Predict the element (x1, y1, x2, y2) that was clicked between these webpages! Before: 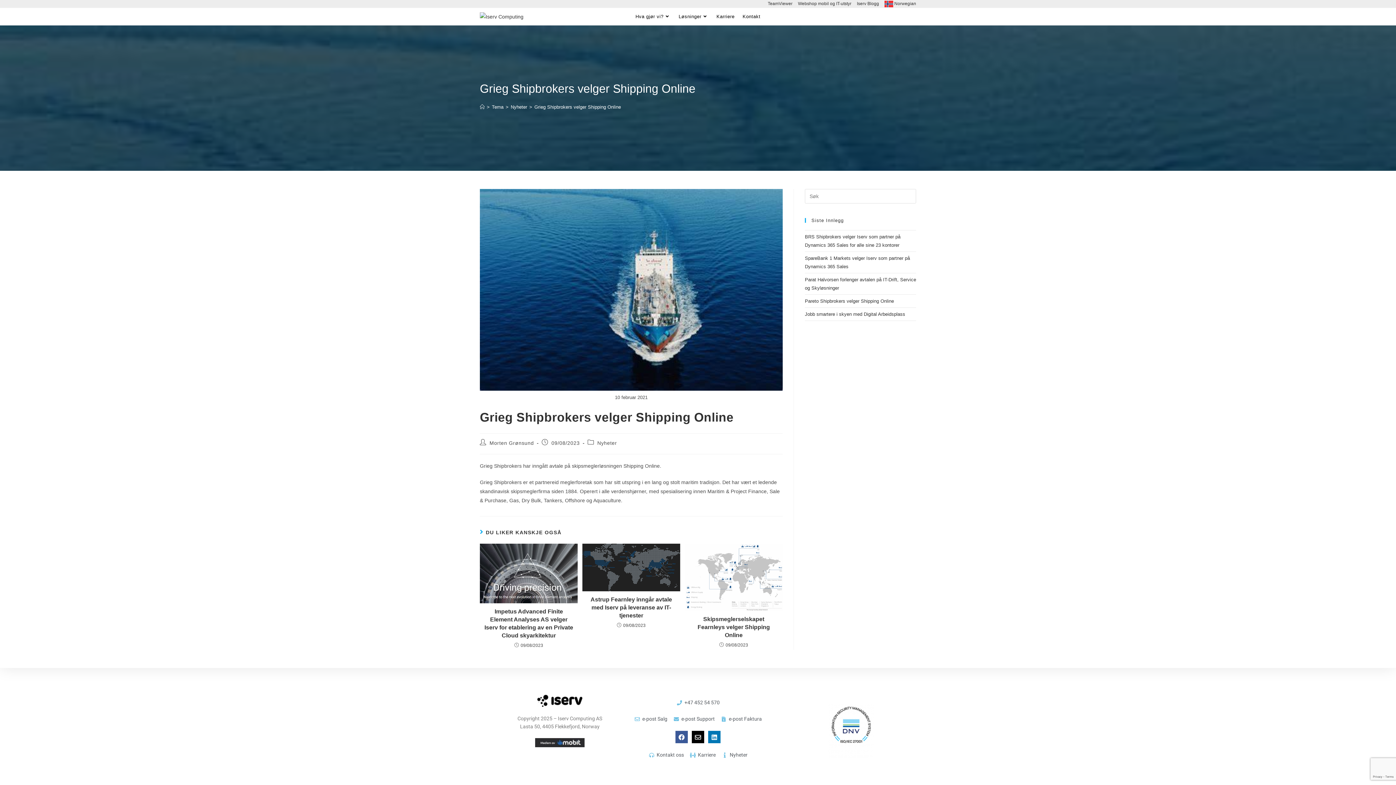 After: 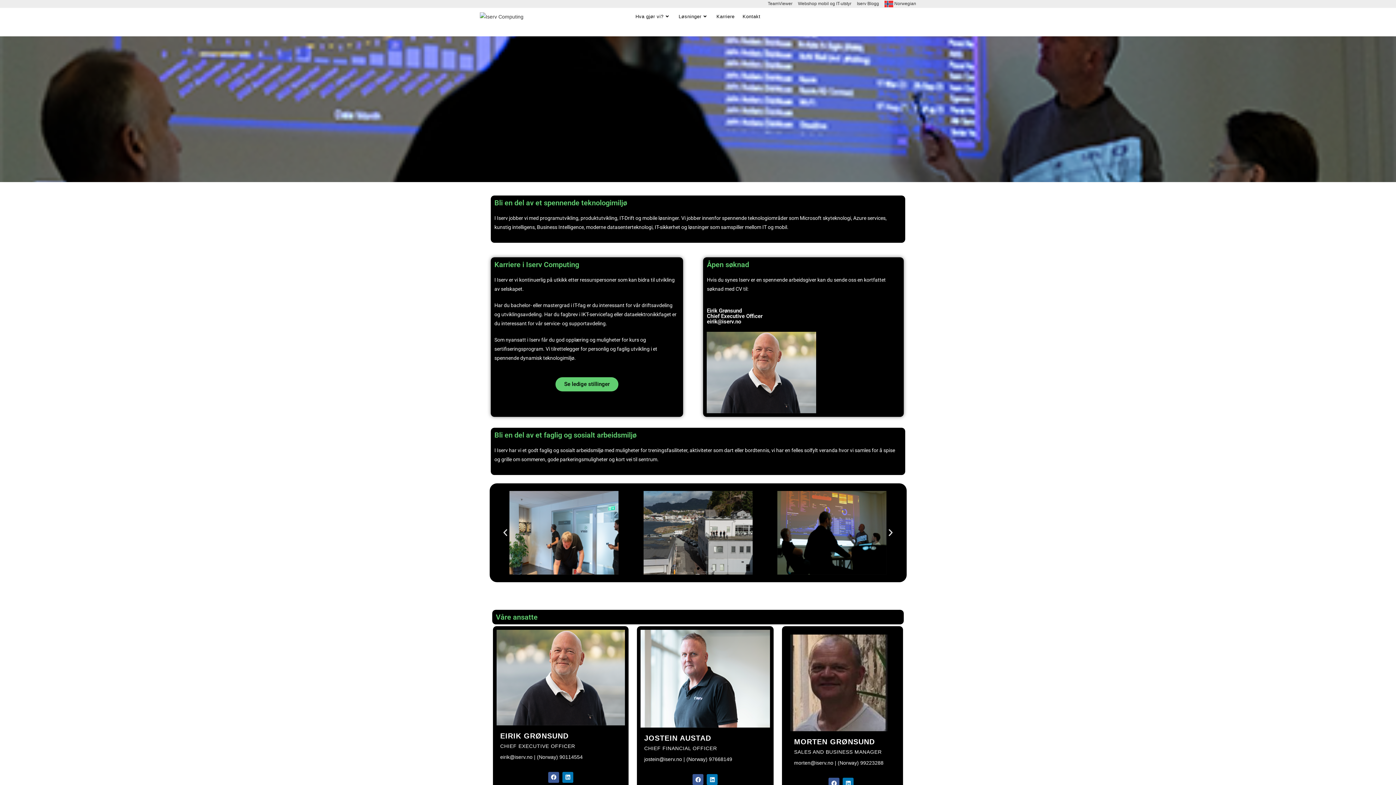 Action: label: Karriere bbox: (689, 750, 715, 760)